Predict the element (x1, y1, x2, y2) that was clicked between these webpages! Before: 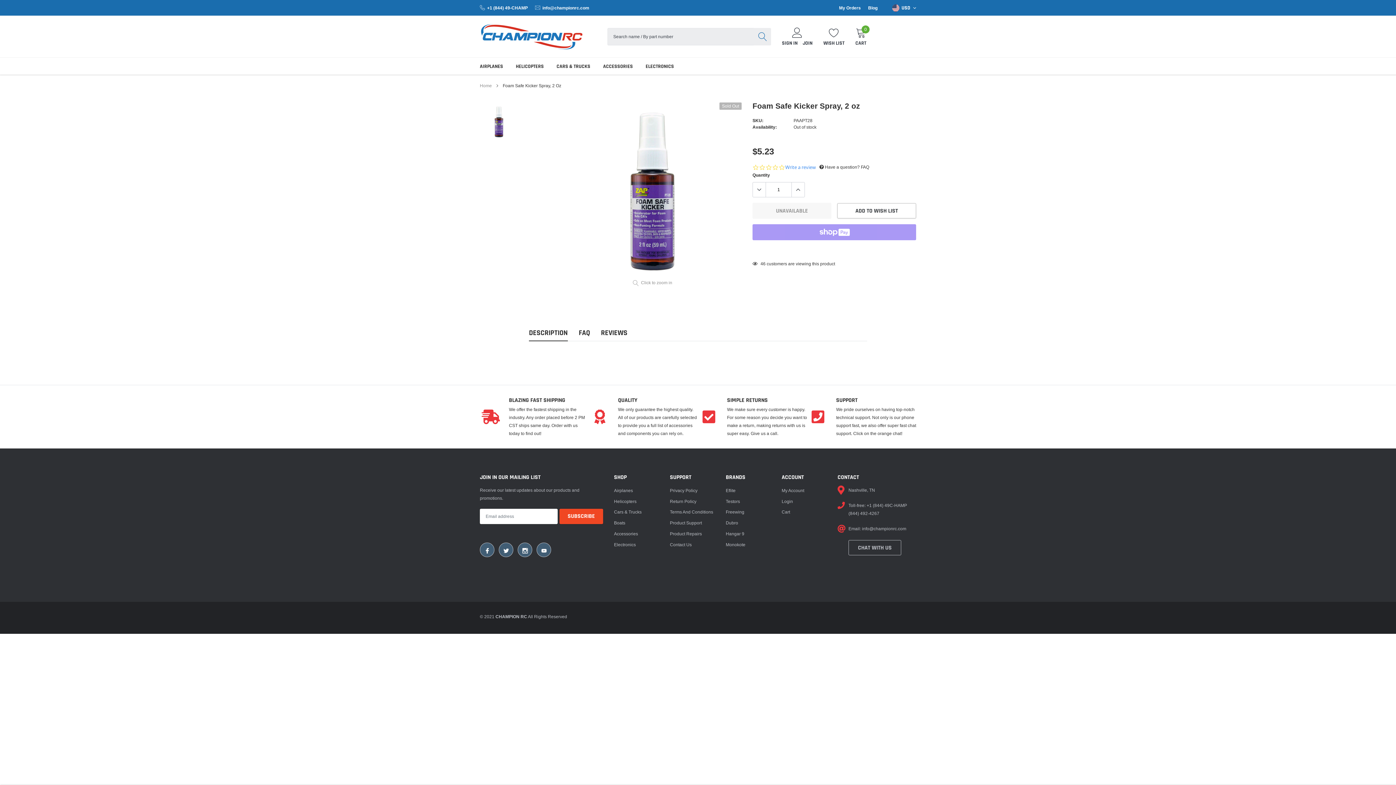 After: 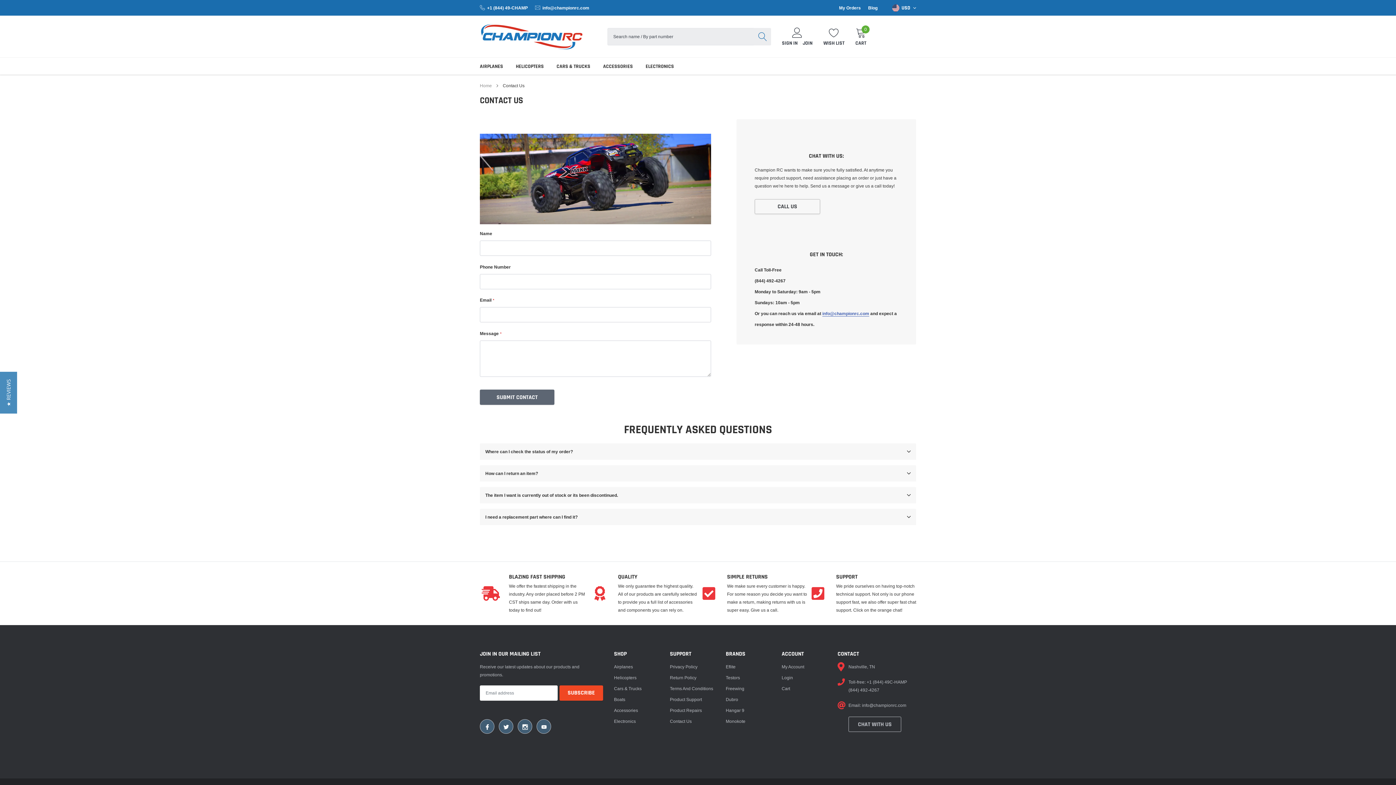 Action: bbox: (670, 541, 691, 549) label: link